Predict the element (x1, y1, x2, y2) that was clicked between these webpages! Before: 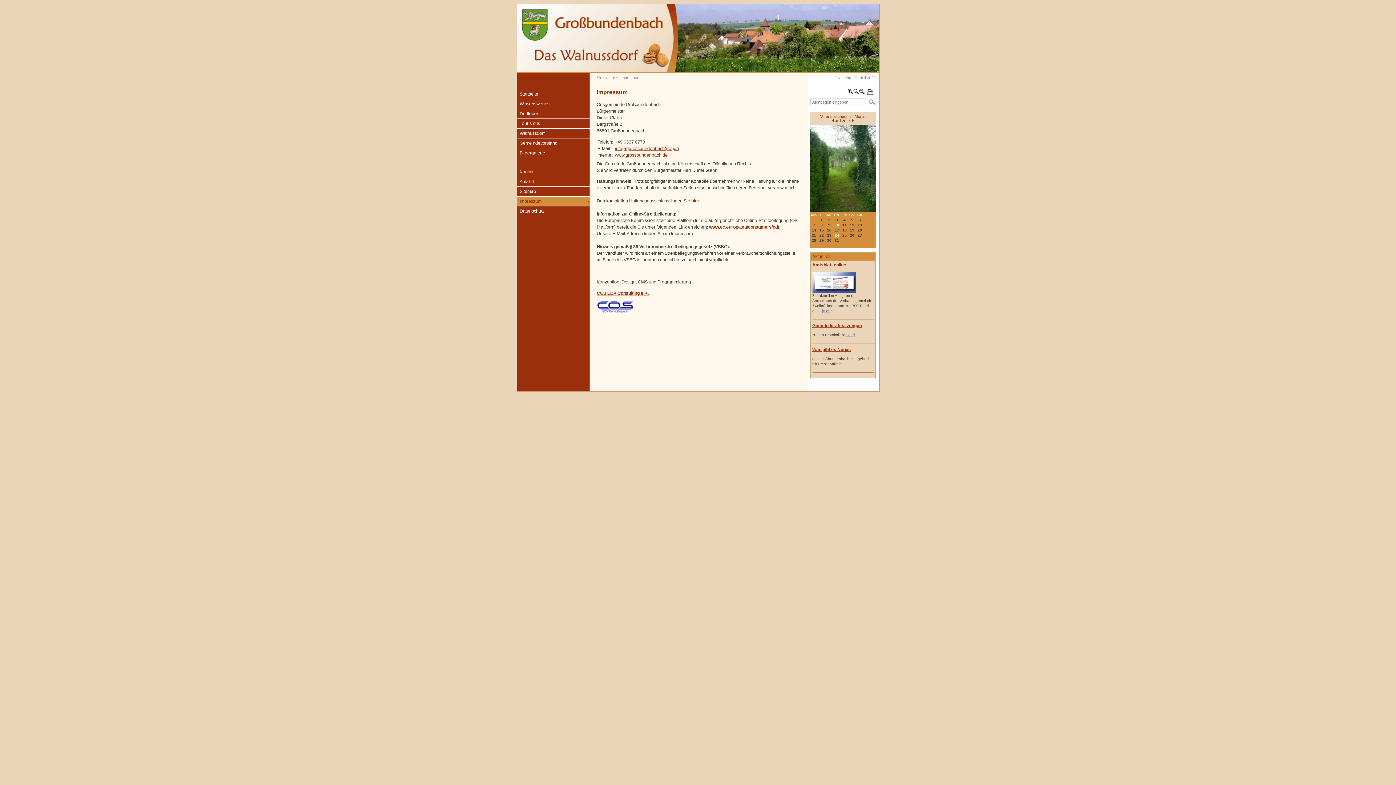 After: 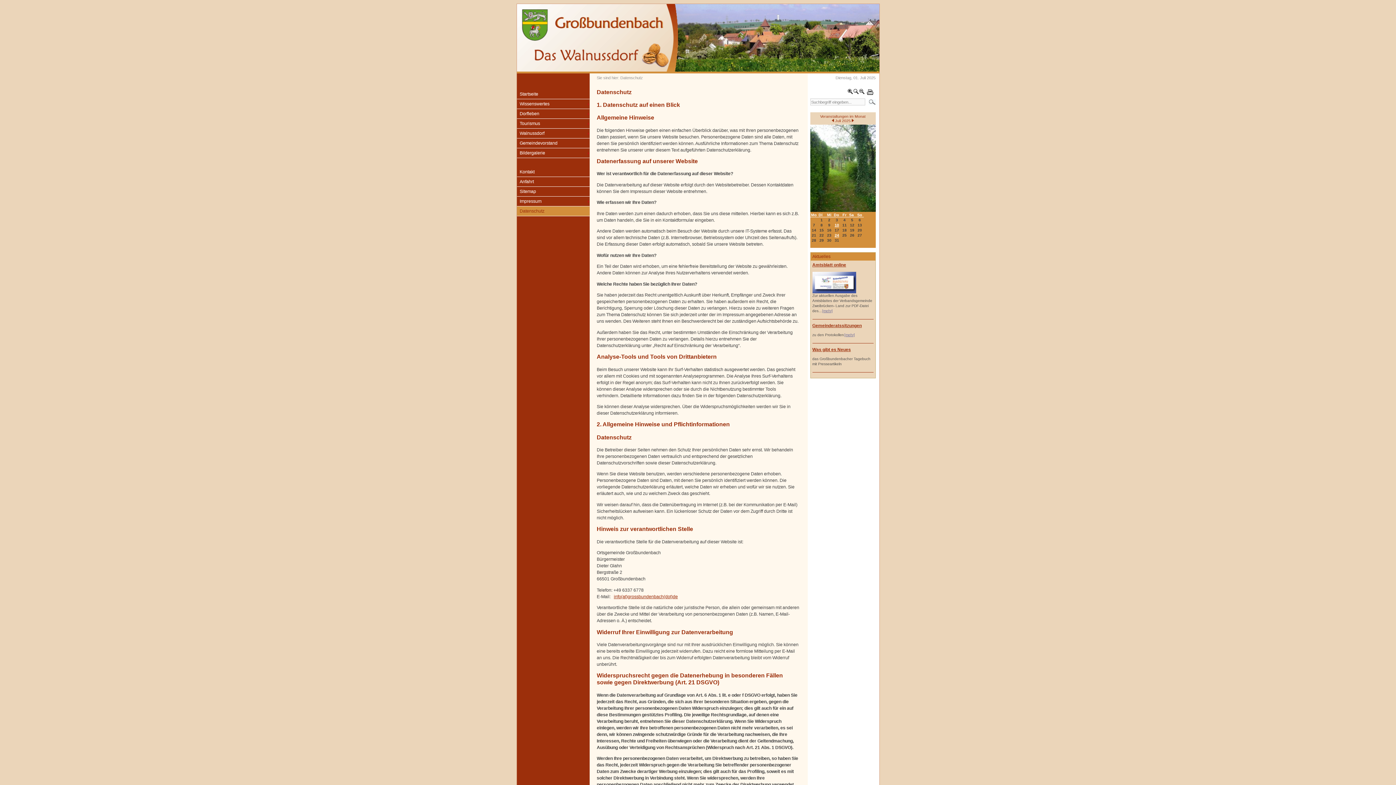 Action: label: Datenschutz bbox: (516, 206, 589, 216)